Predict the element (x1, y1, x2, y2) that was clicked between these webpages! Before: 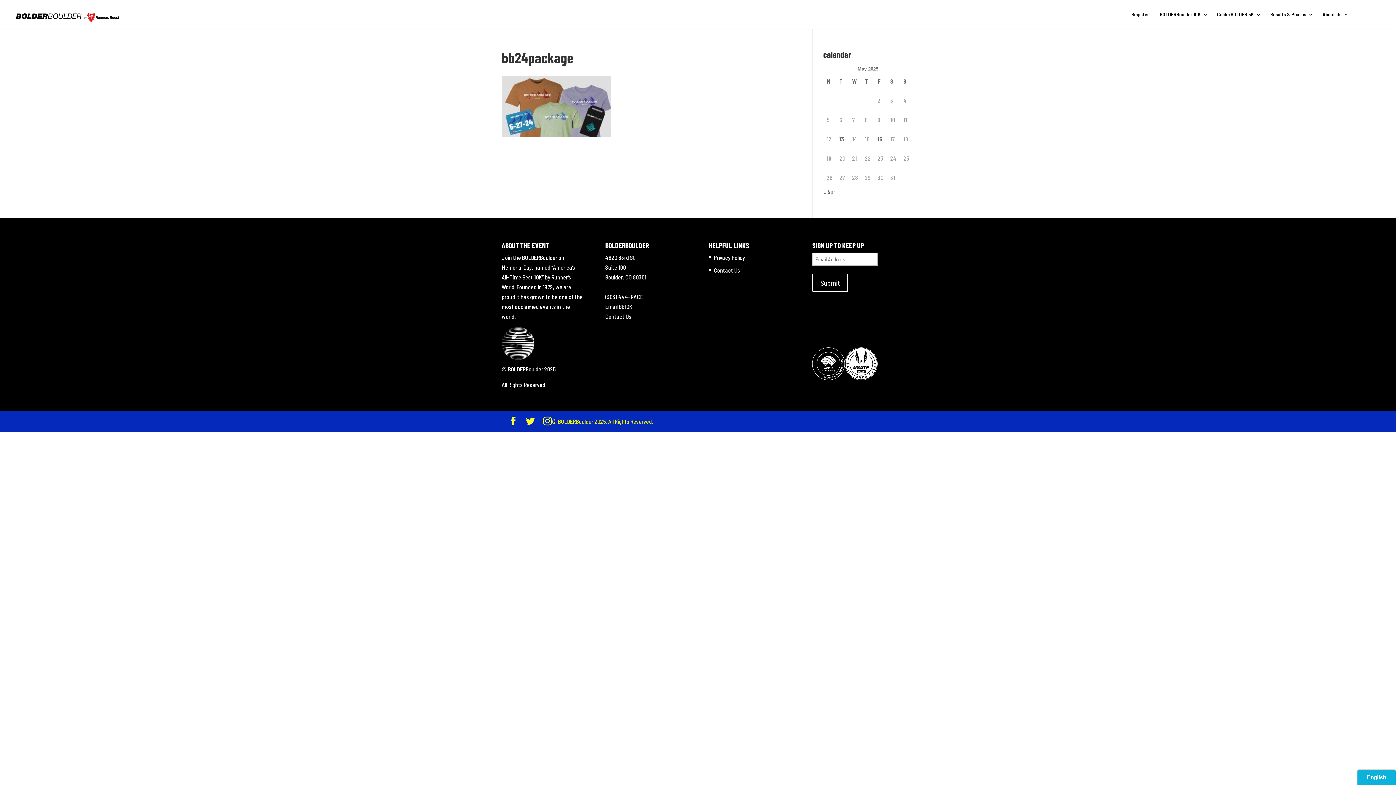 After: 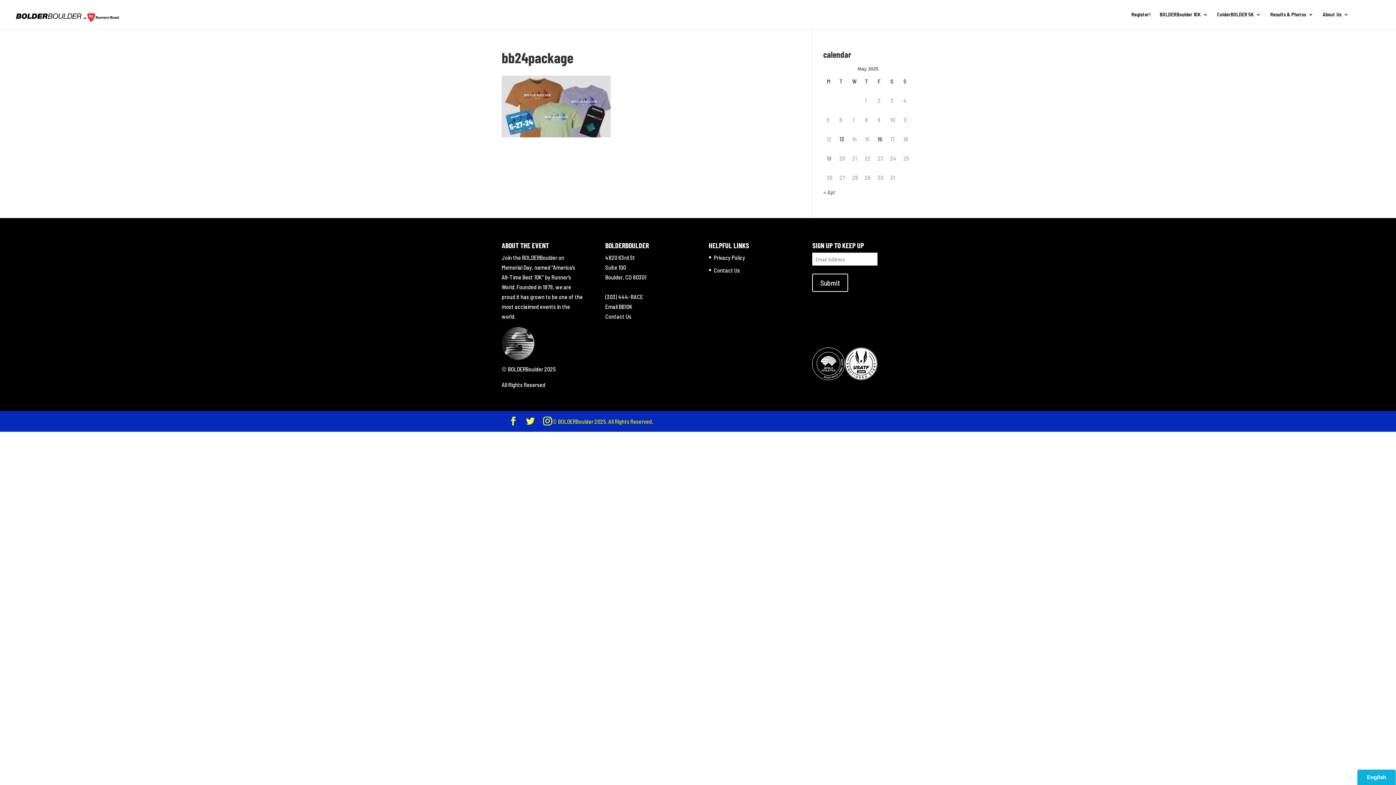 Action: bbox: (714, 254, 745, 261) label: Privacy Policy